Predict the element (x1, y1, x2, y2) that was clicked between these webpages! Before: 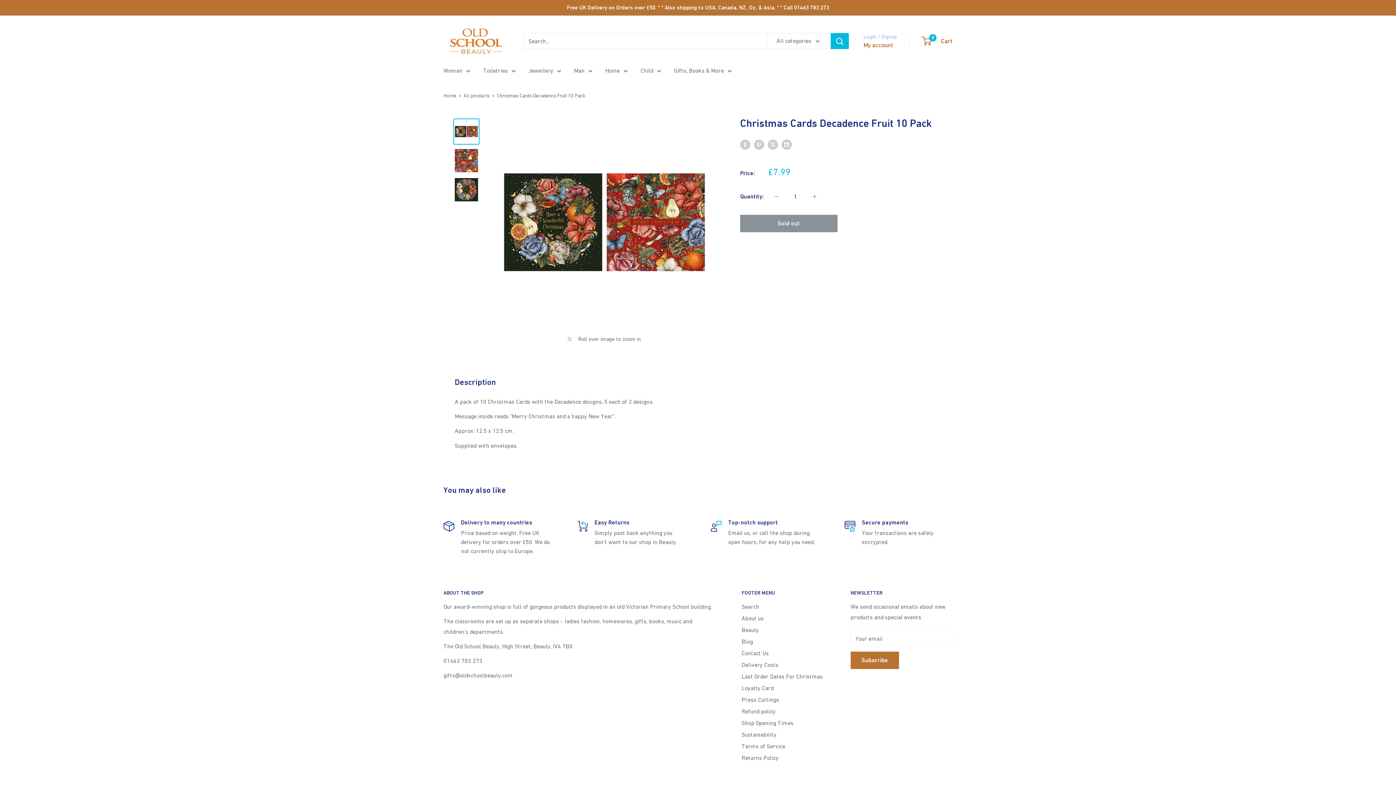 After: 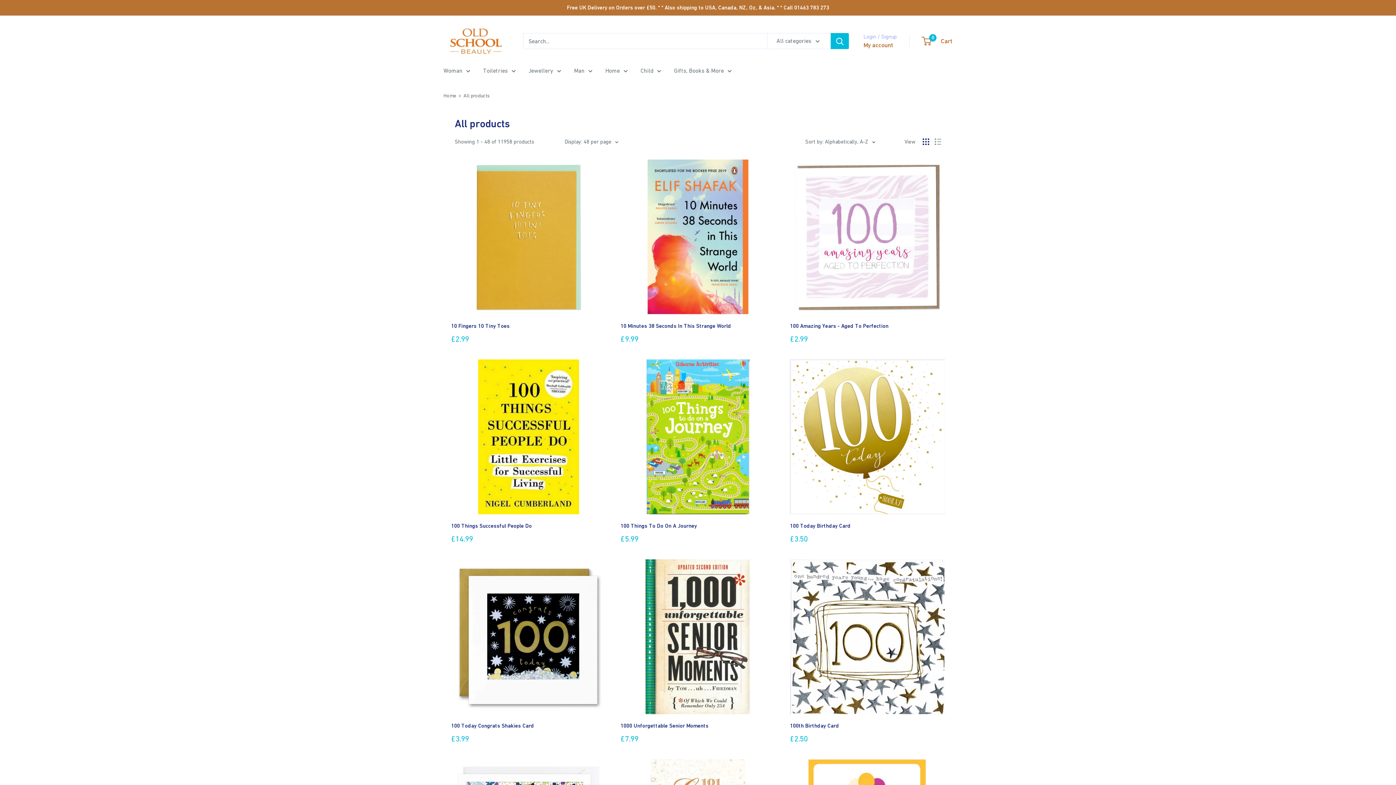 Action: bbox: (463, 92, 489, 98) label: All products